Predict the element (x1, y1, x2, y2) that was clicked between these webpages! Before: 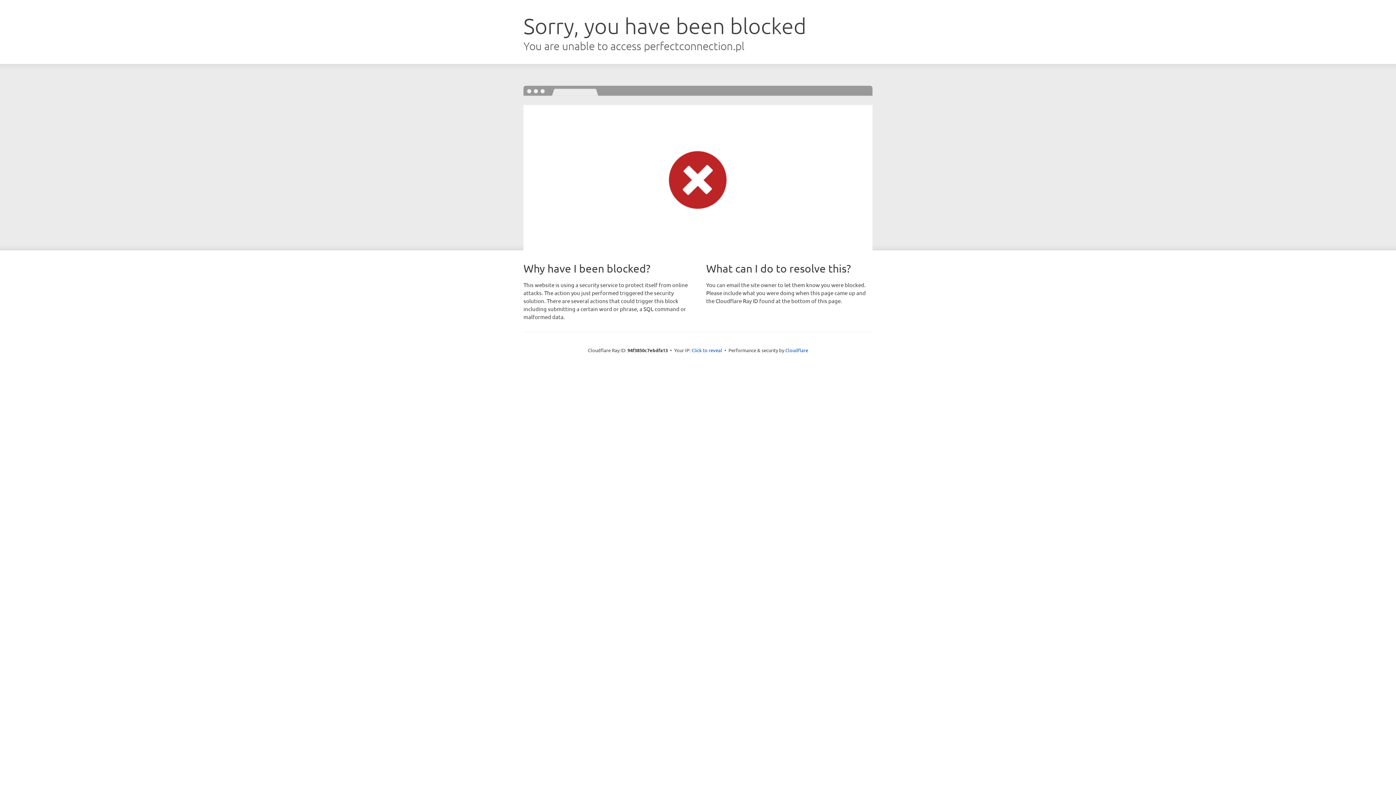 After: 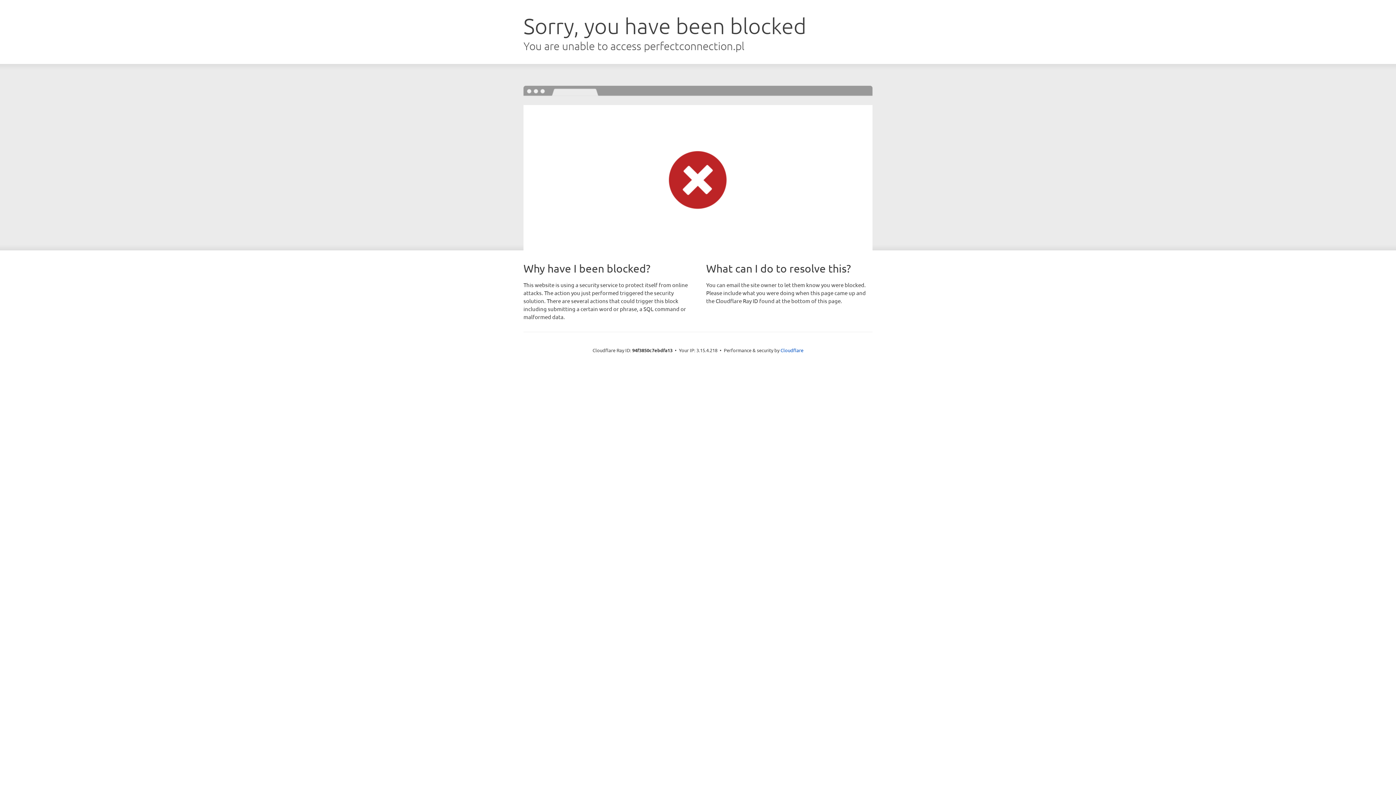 Action: bbox: (691, 346, 722, 353) label: Click to reveal